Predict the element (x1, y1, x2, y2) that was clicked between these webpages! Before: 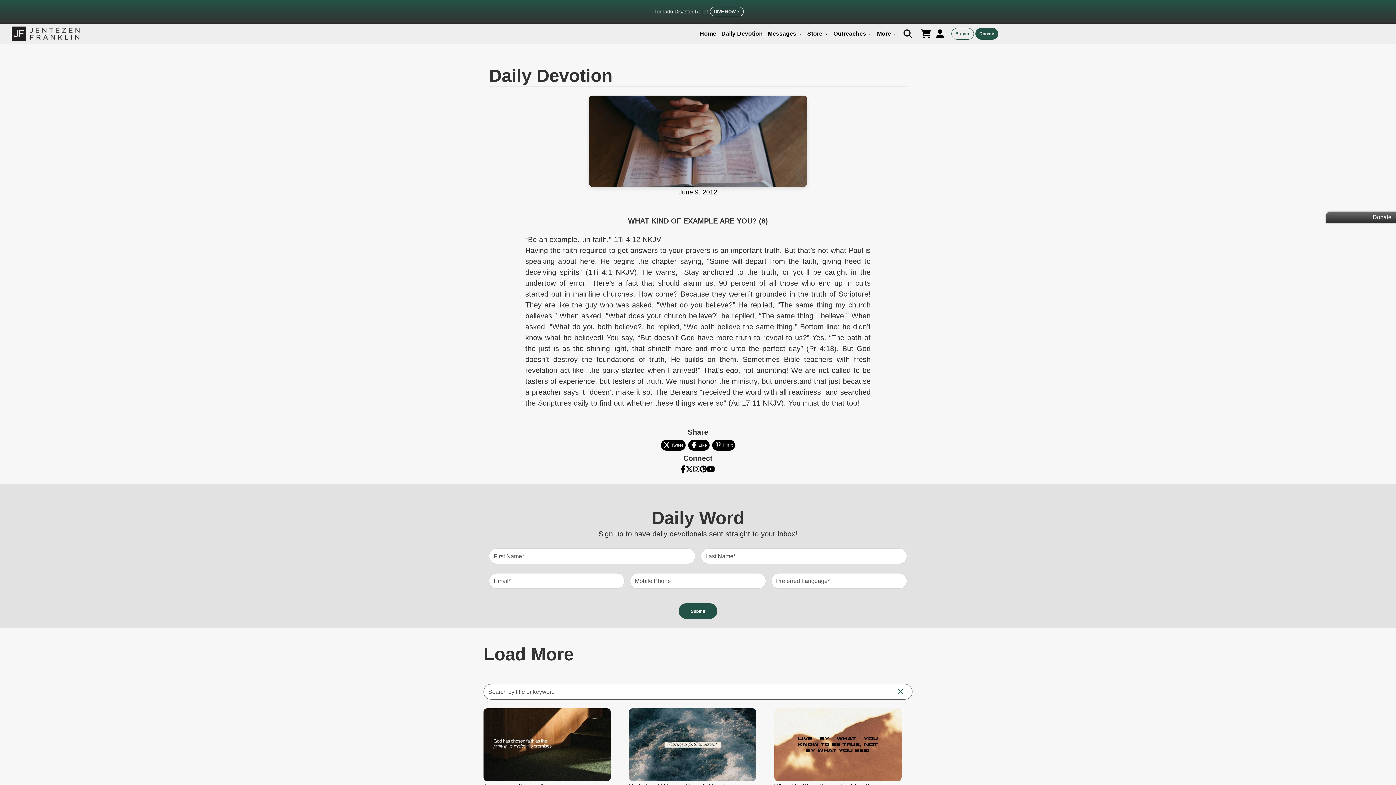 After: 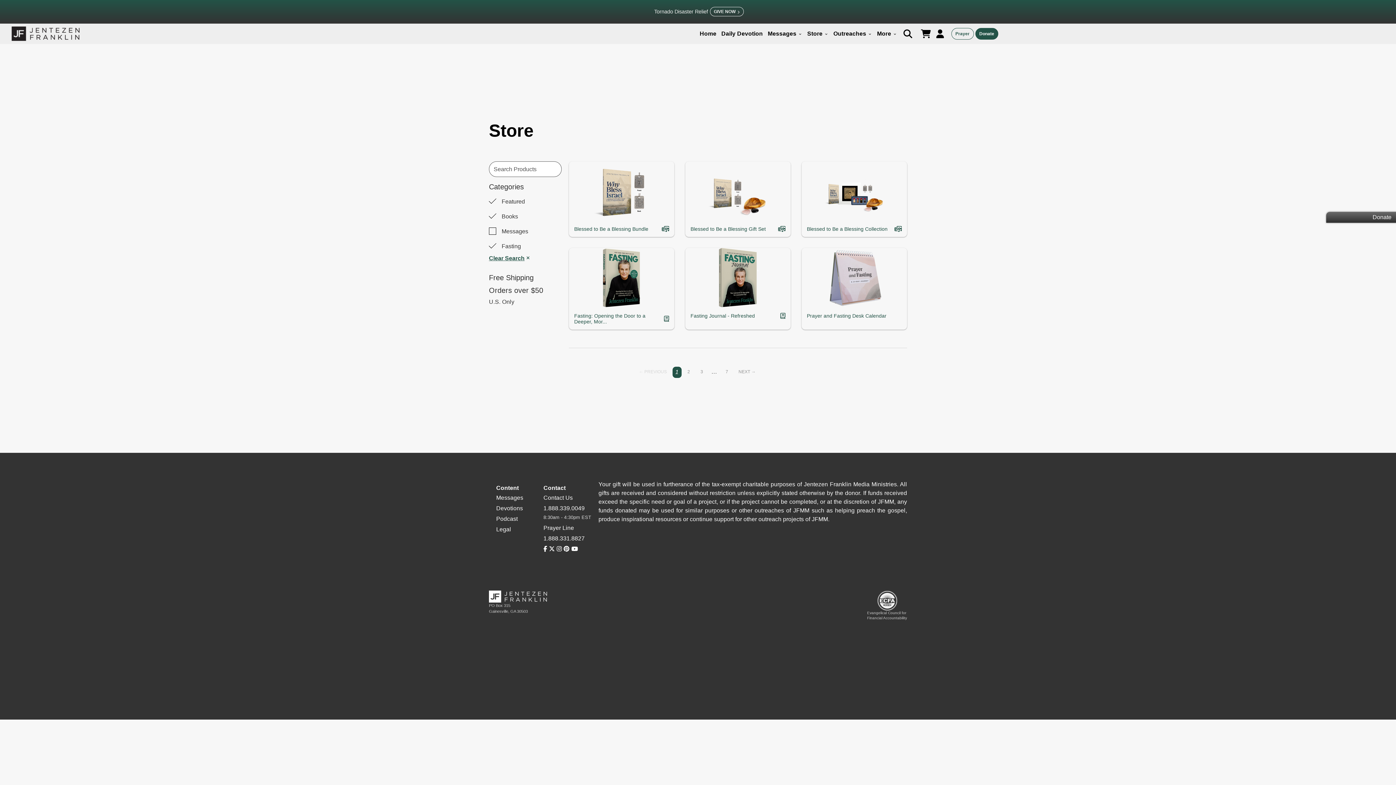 Action: bbox: (805, 26, 830, 40) label: Store keyboard_arrow_down